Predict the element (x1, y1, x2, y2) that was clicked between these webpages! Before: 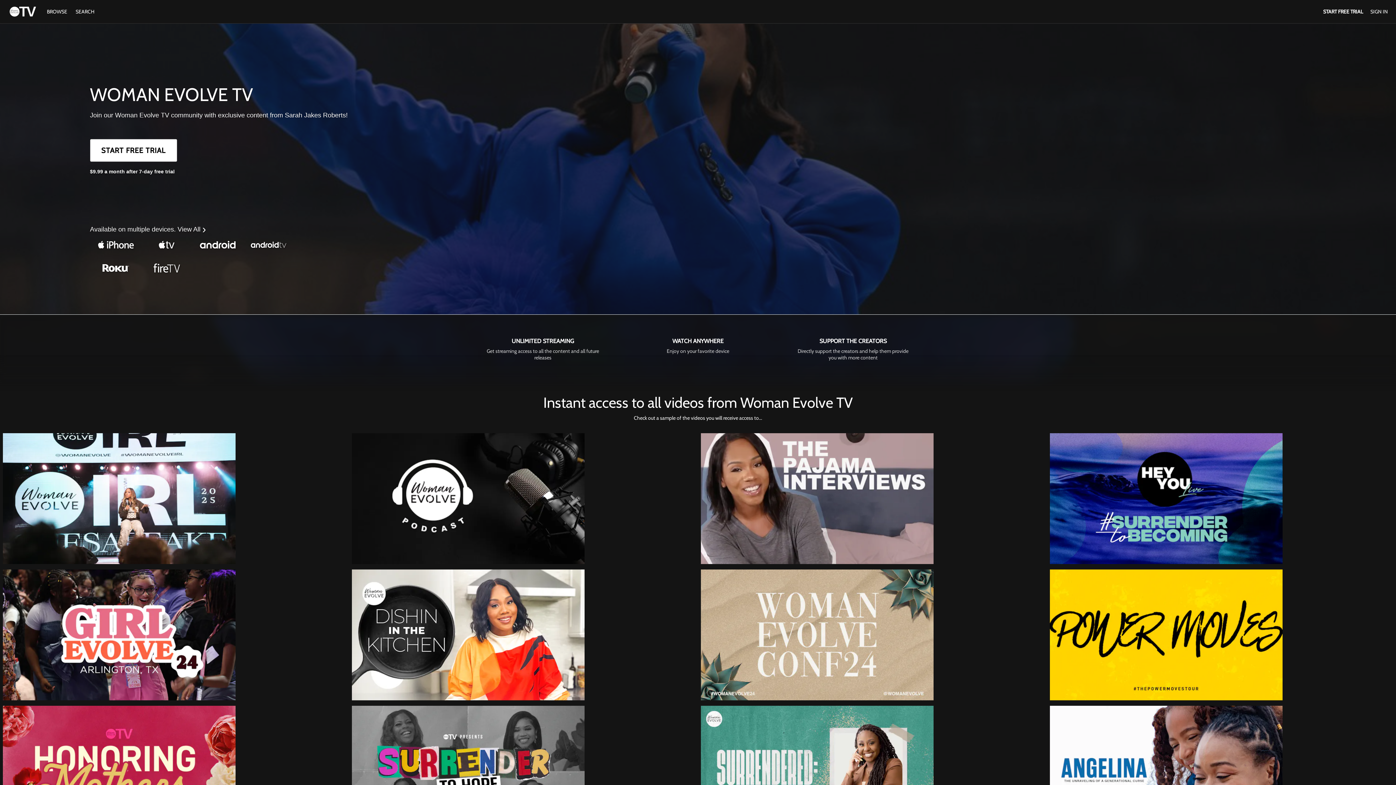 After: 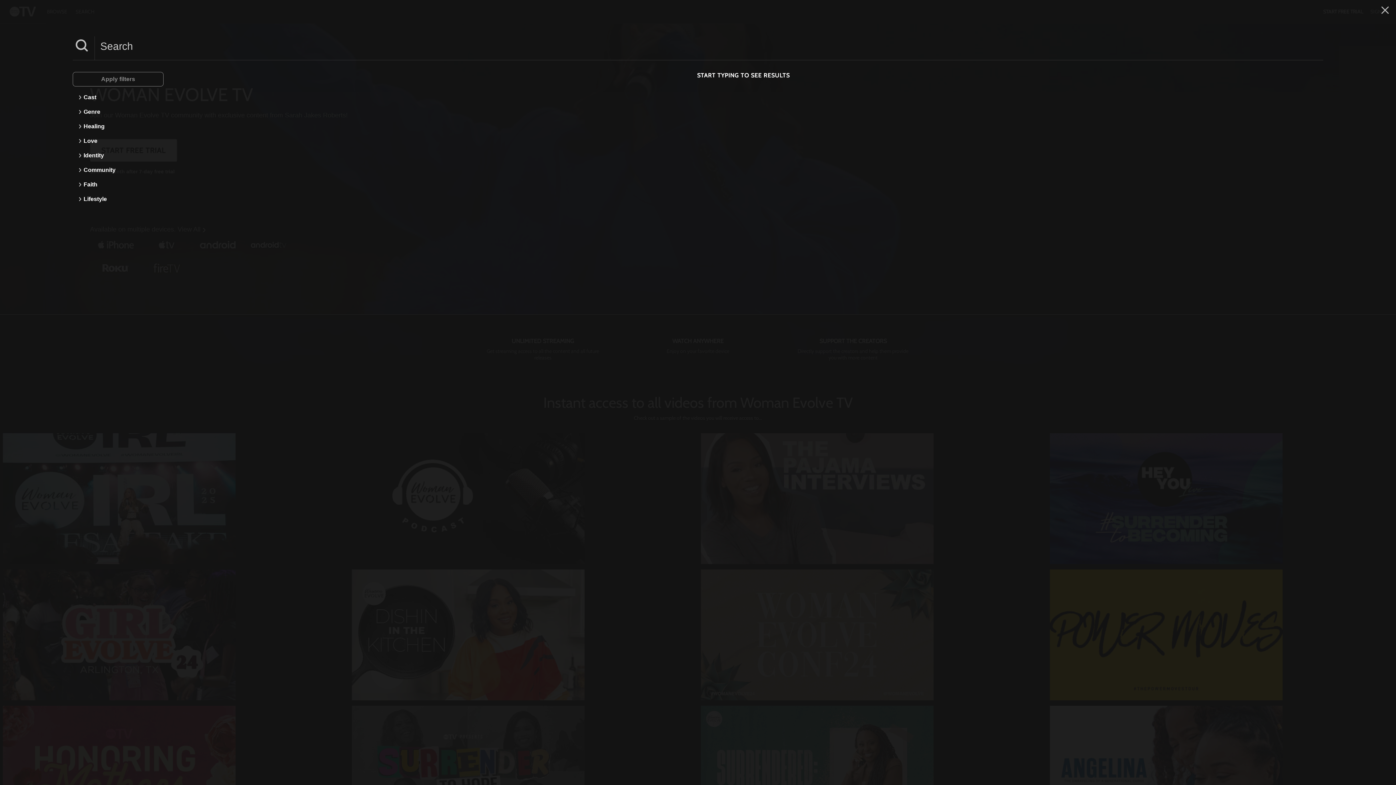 Action: bbox: (72, 8, 98, 14) label: SEARCH